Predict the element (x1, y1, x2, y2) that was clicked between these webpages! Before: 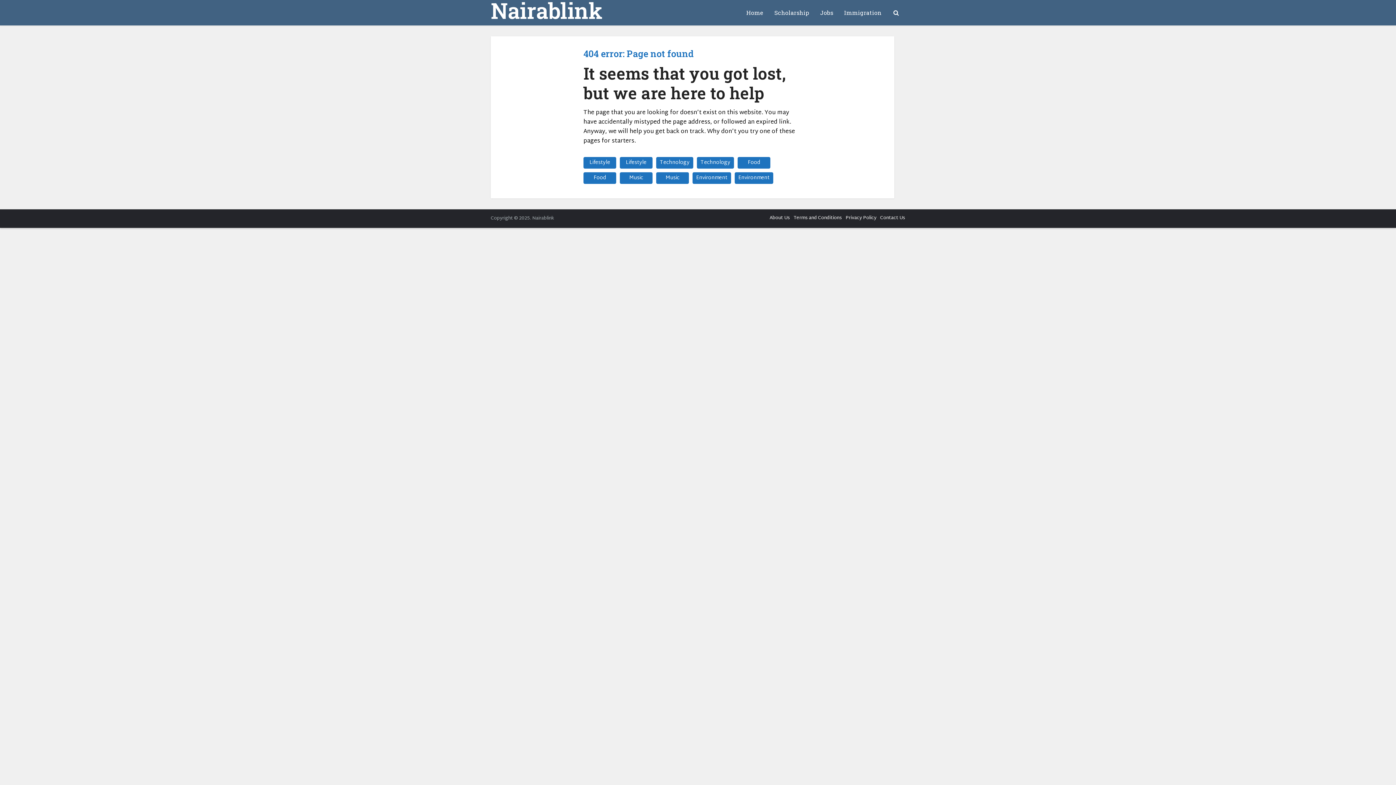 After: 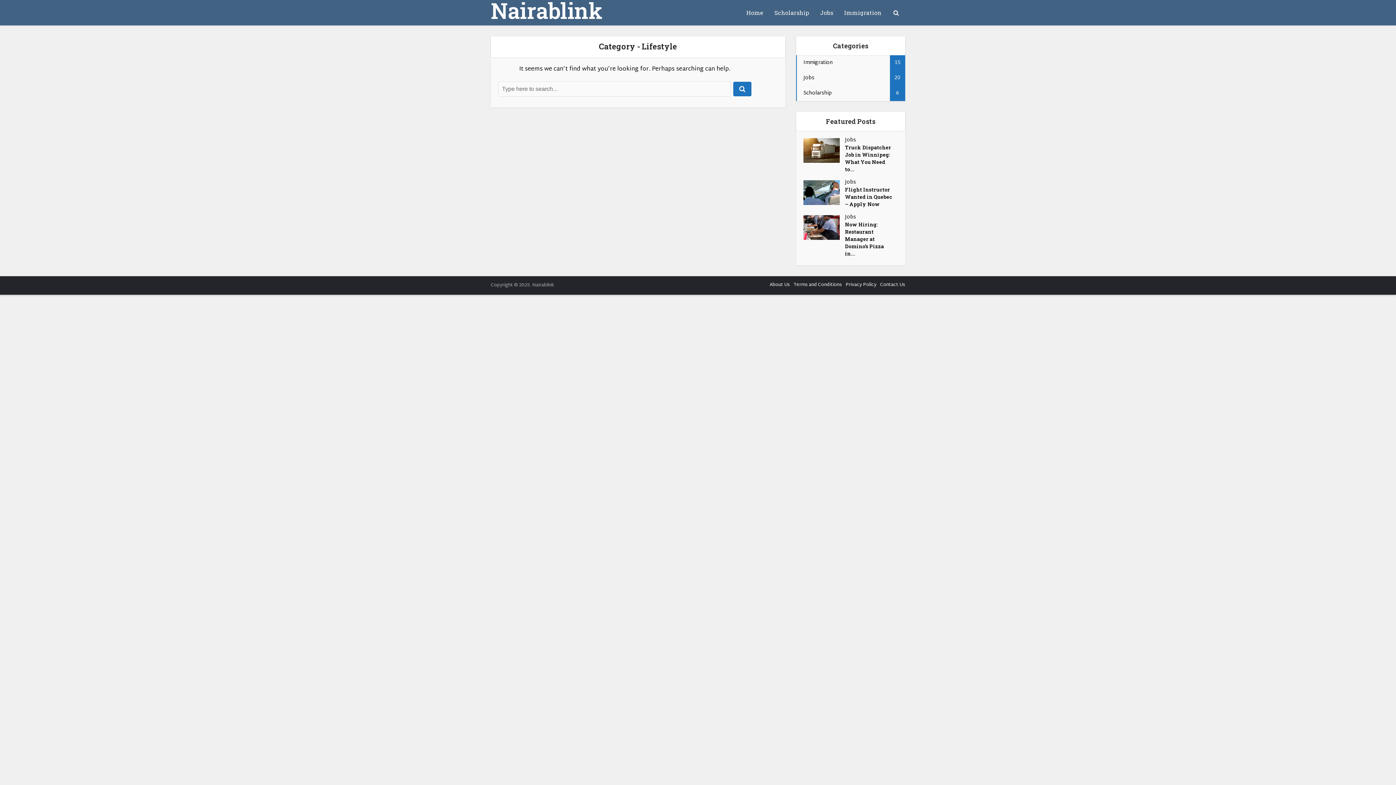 Action: bbox: (620, 157, 652, 168) label: Lifestyle